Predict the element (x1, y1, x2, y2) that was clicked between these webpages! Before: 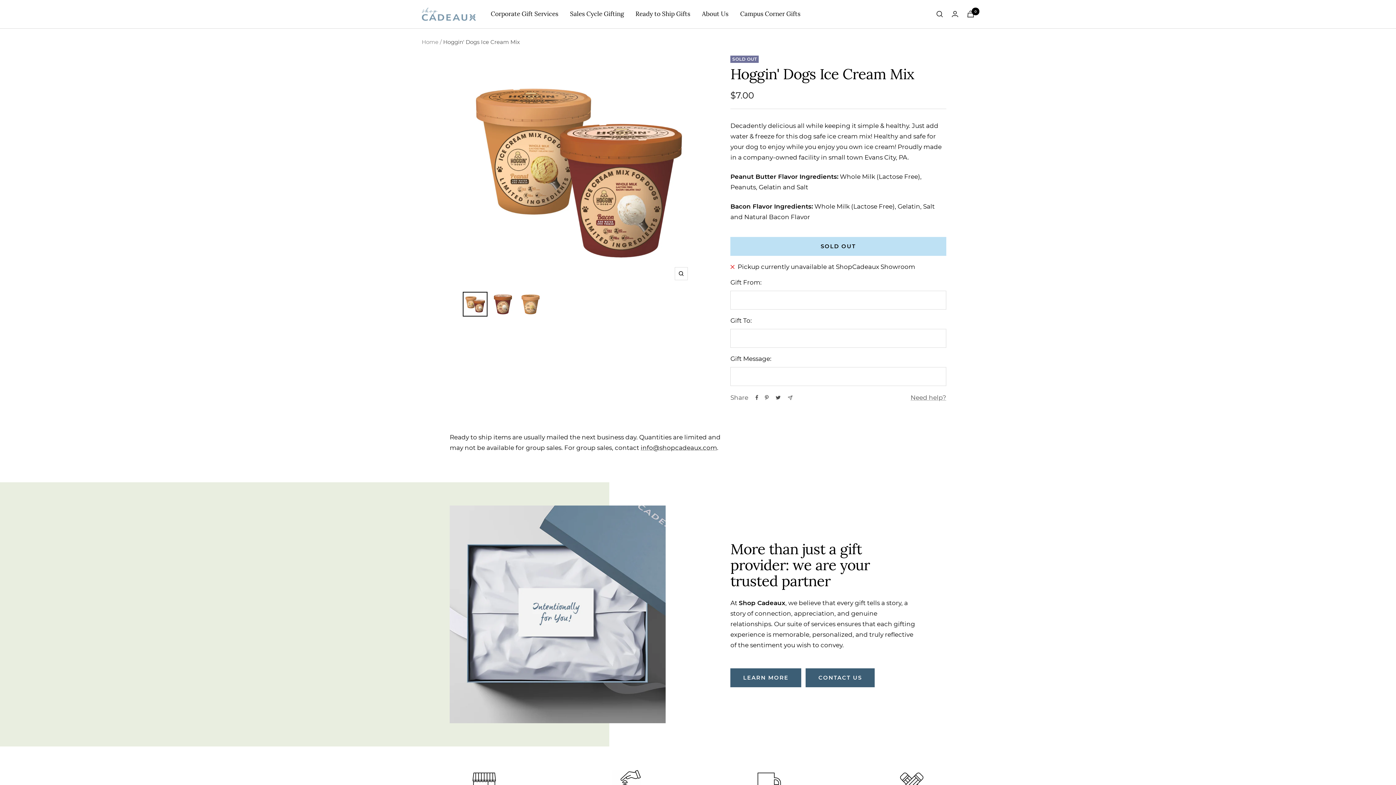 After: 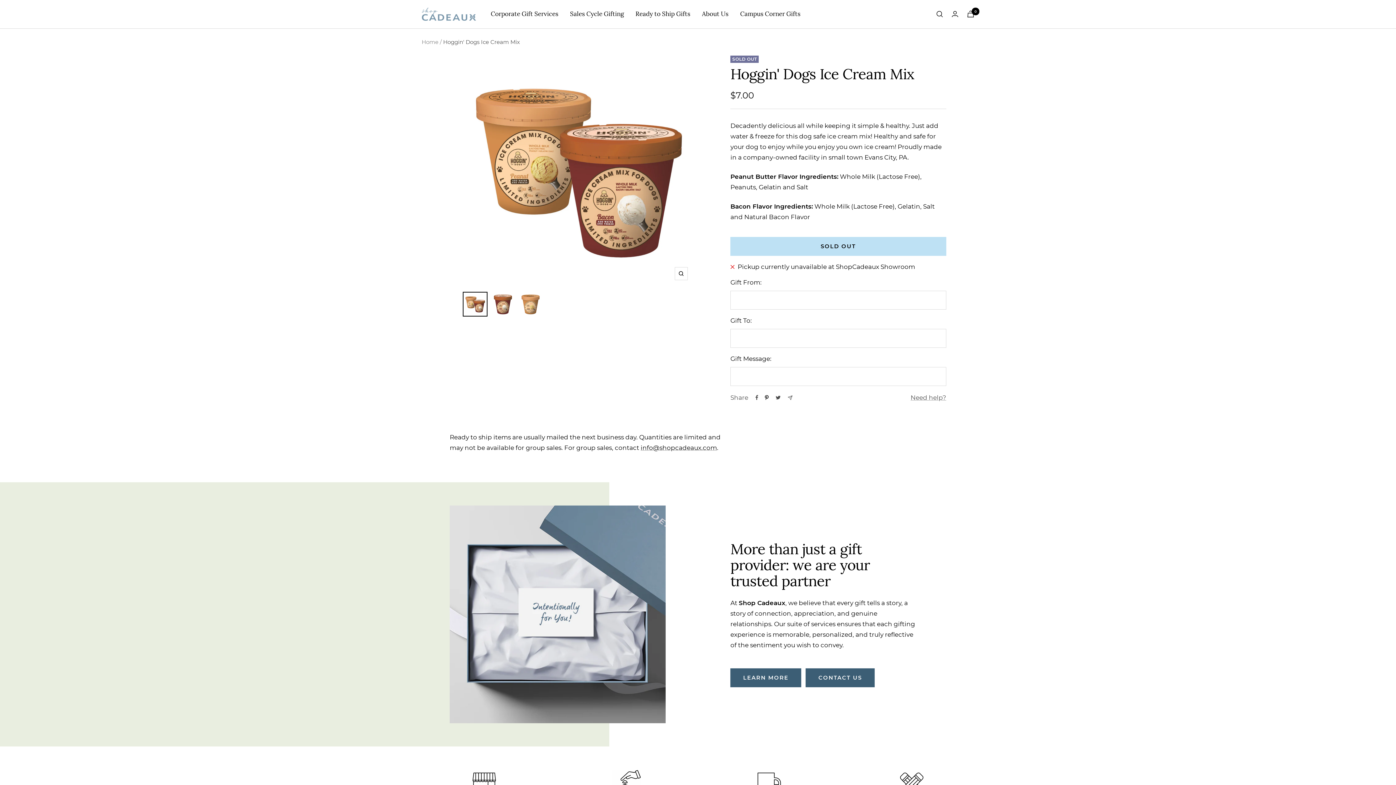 Action: bbox: (765, 395, 768, 400) label: Pin on Pinterest